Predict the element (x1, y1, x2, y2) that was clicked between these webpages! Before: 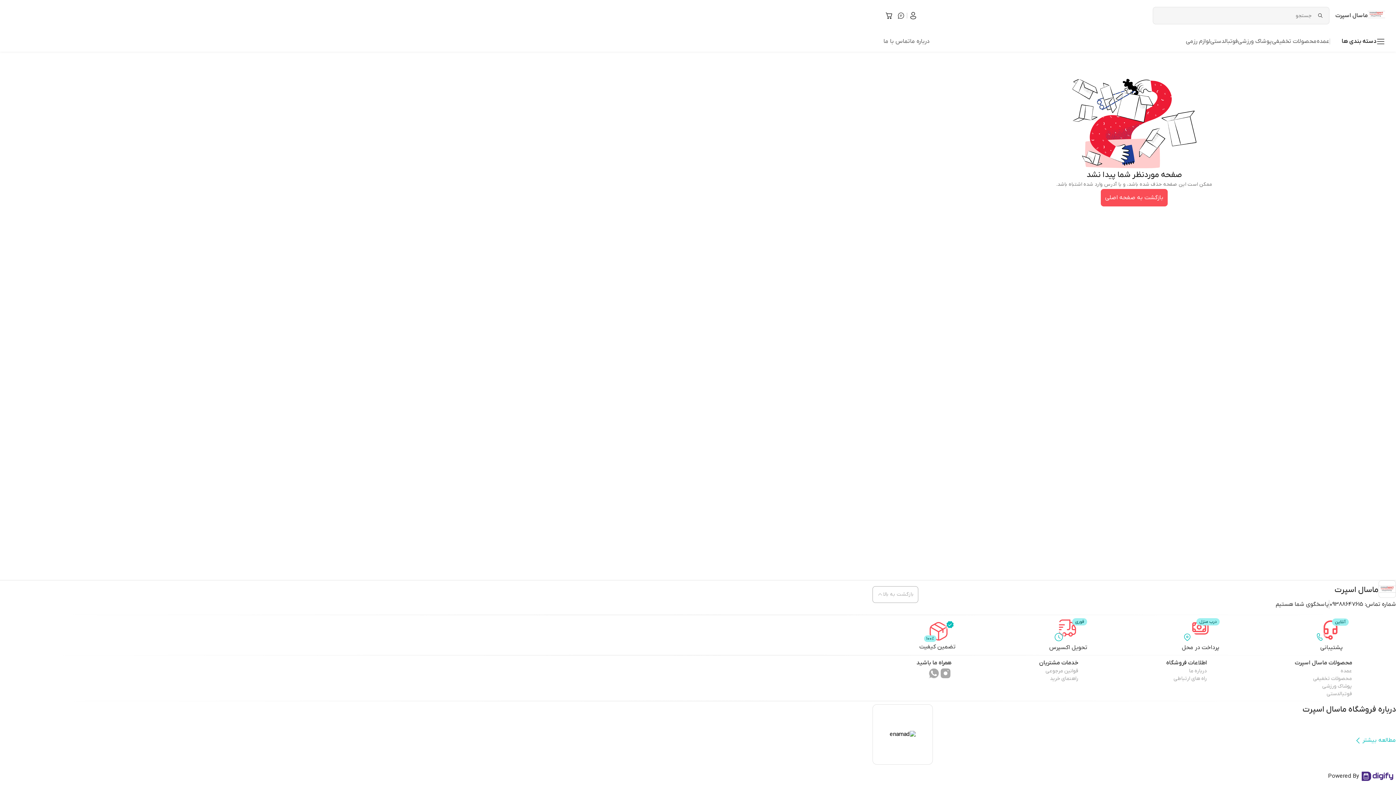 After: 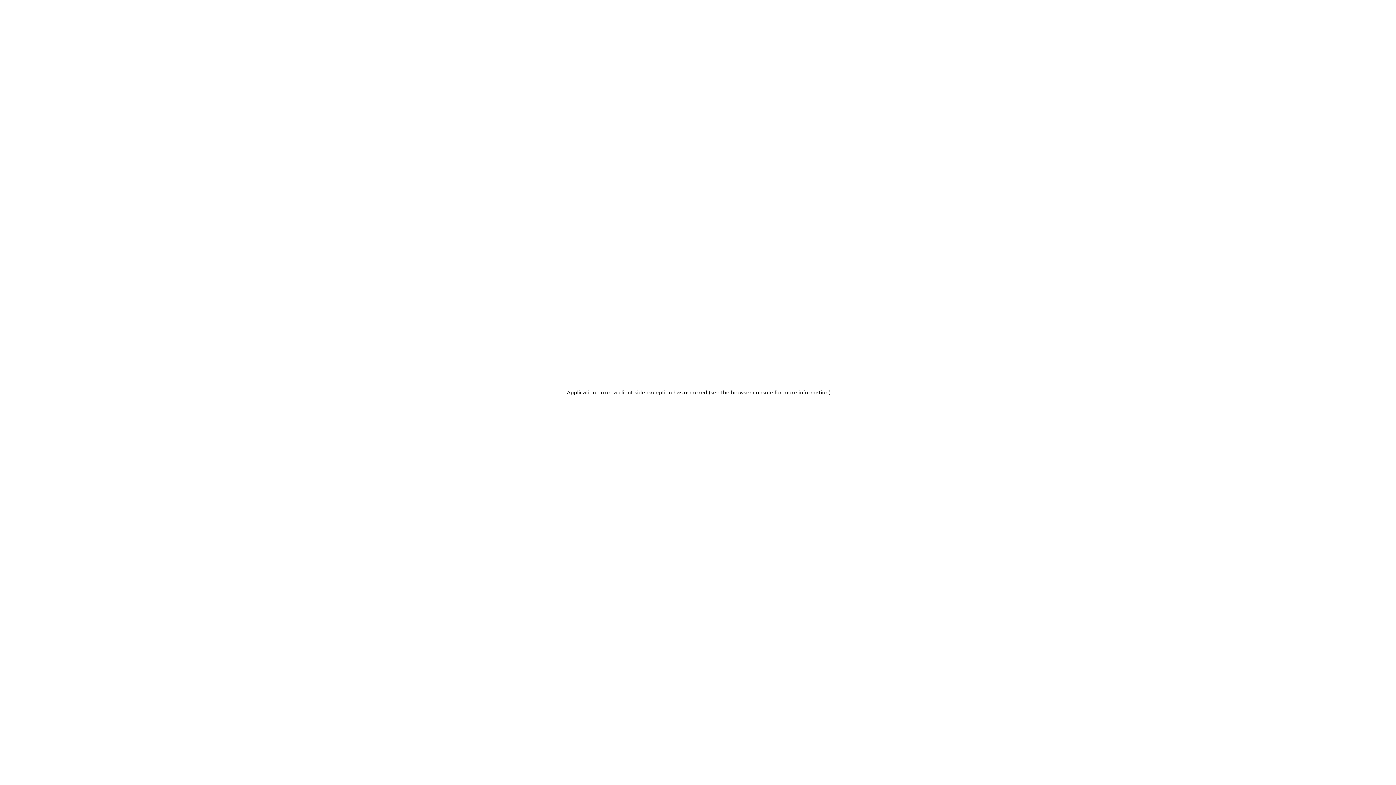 Action: bbox: (1368, 5, 1385, 25)